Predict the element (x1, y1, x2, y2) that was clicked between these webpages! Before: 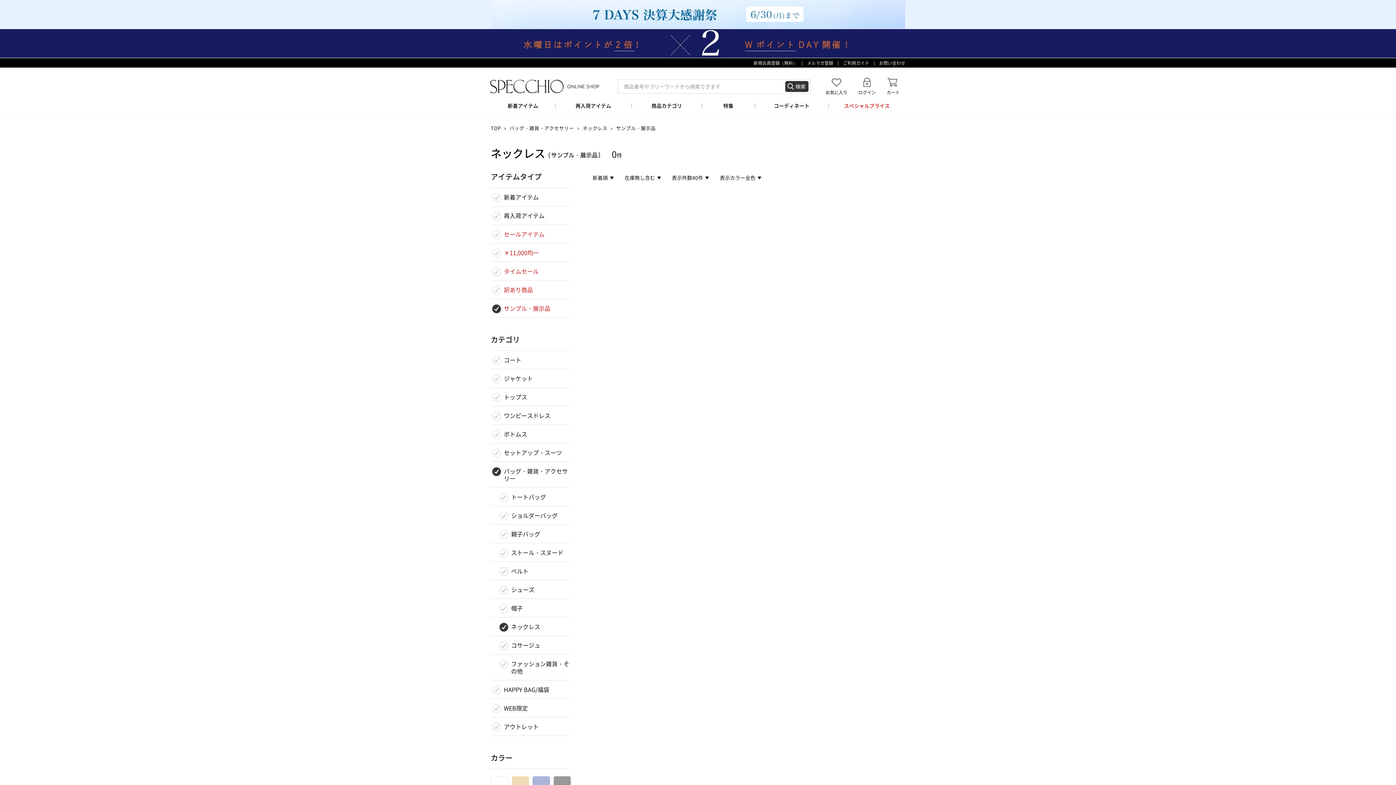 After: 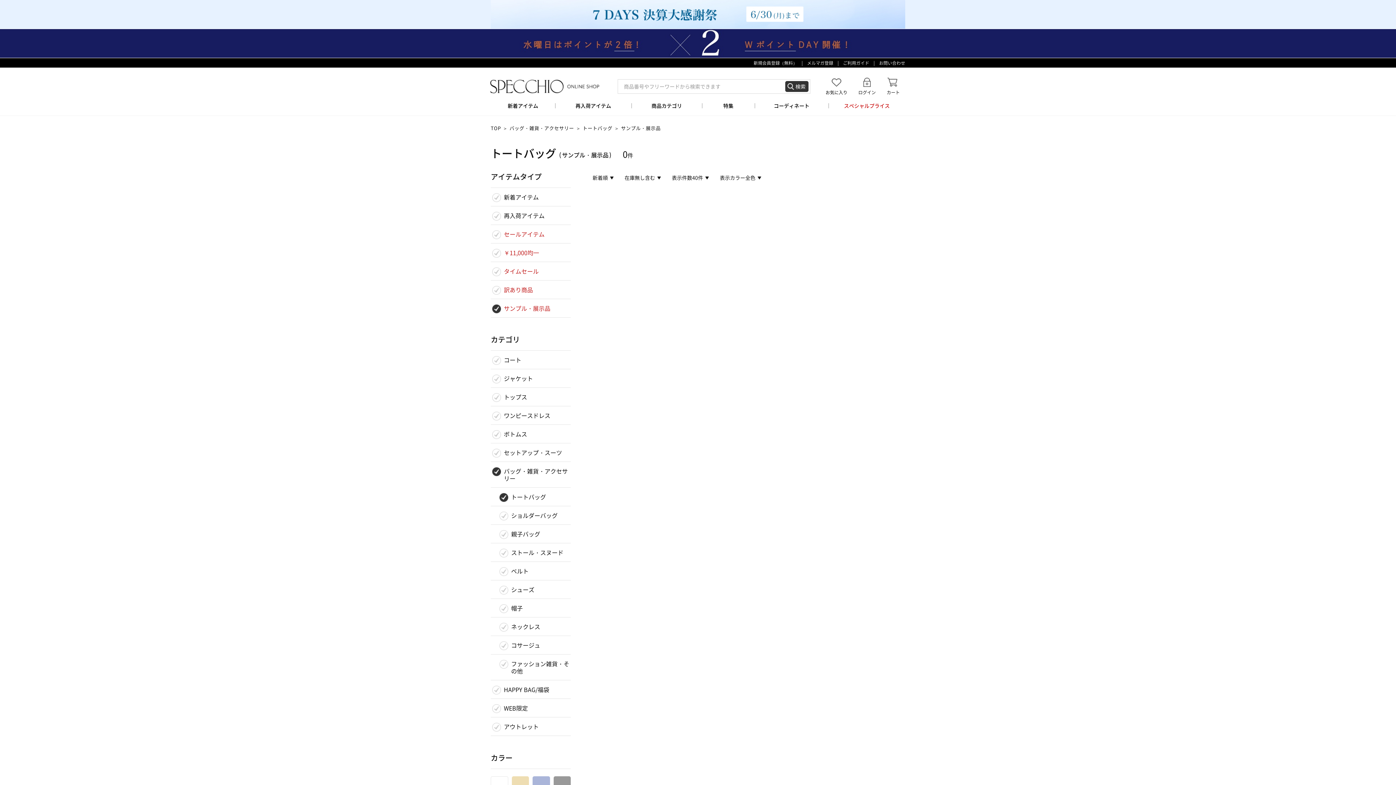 Action: label: トートバッグ bbox: (490, 488, 570, 506)